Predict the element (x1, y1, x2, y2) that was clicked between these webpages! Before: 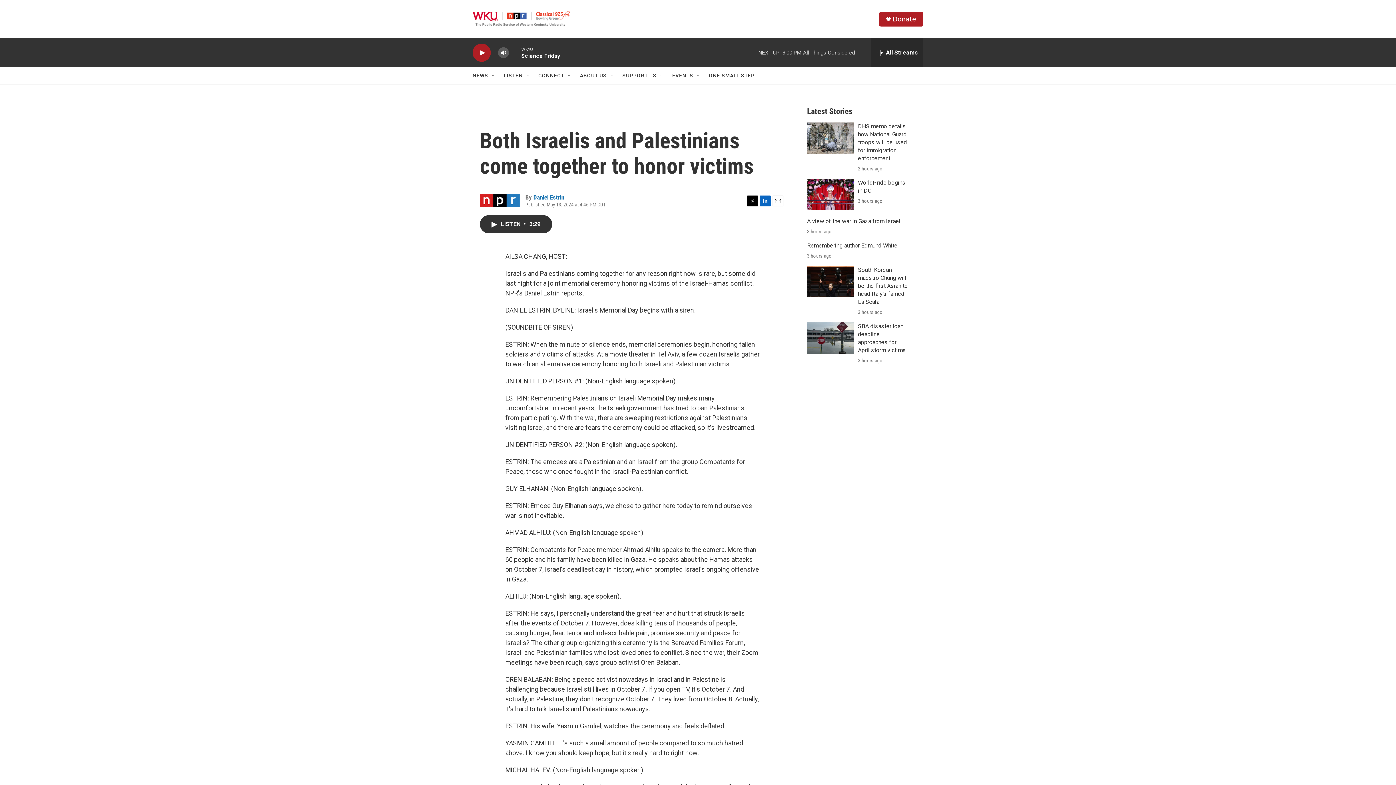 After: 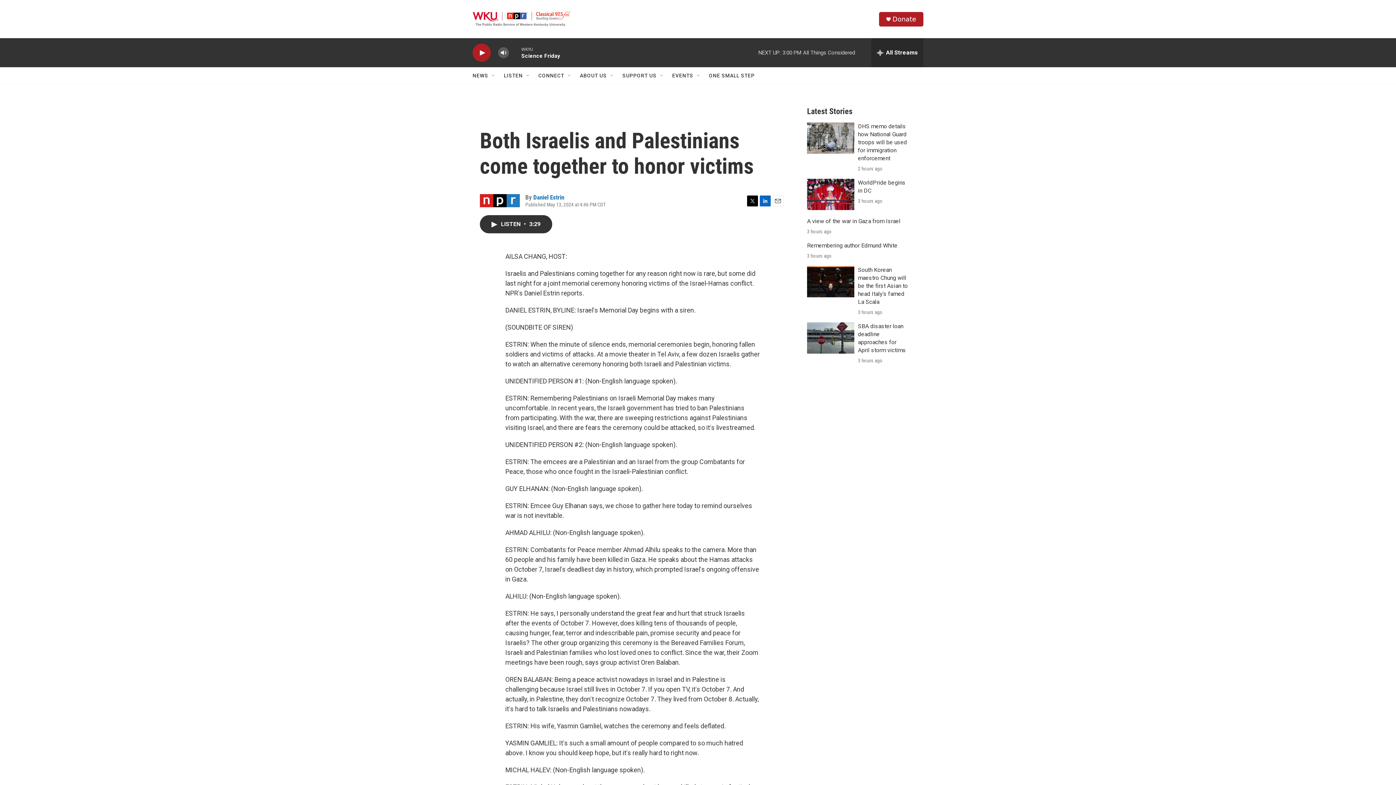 Action: label: Email bbox: (772, 195, 783, 206)